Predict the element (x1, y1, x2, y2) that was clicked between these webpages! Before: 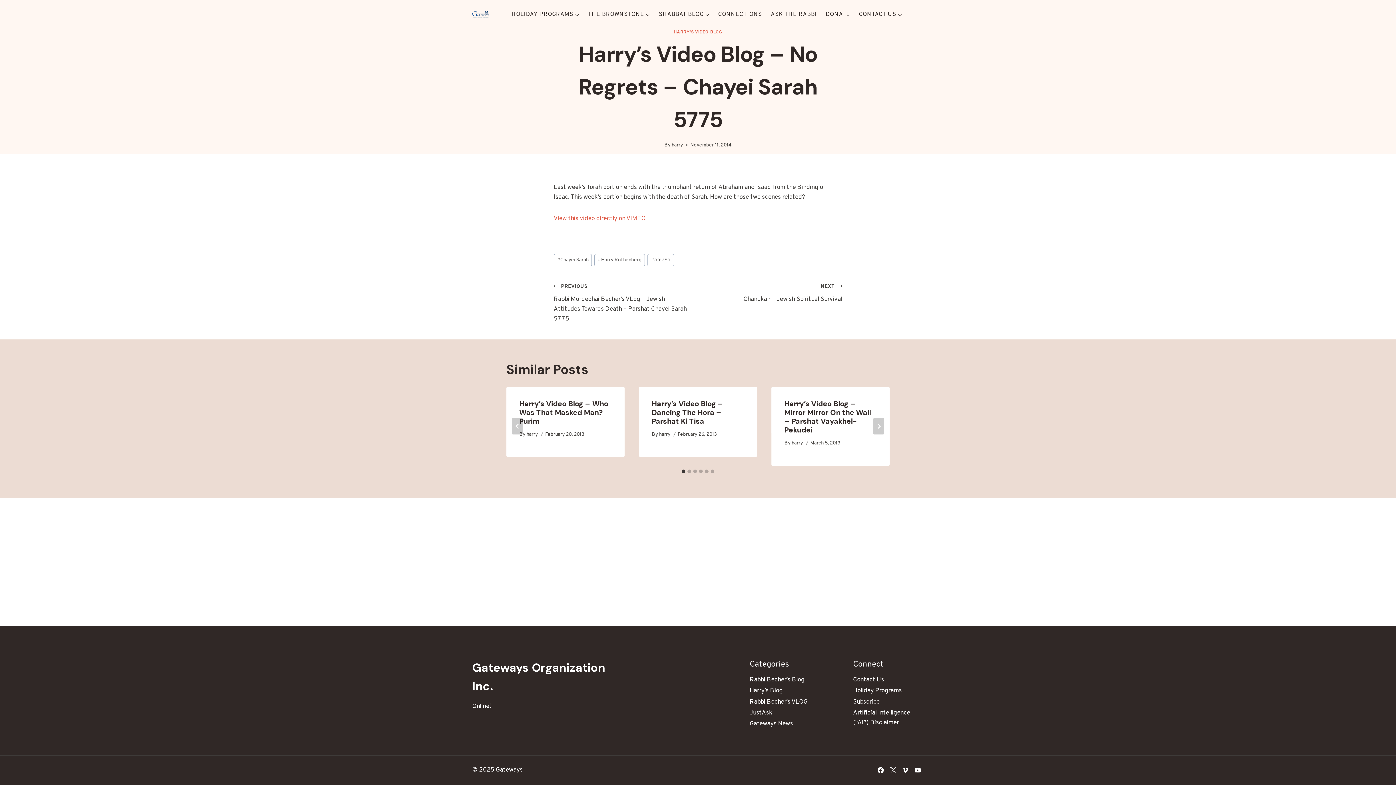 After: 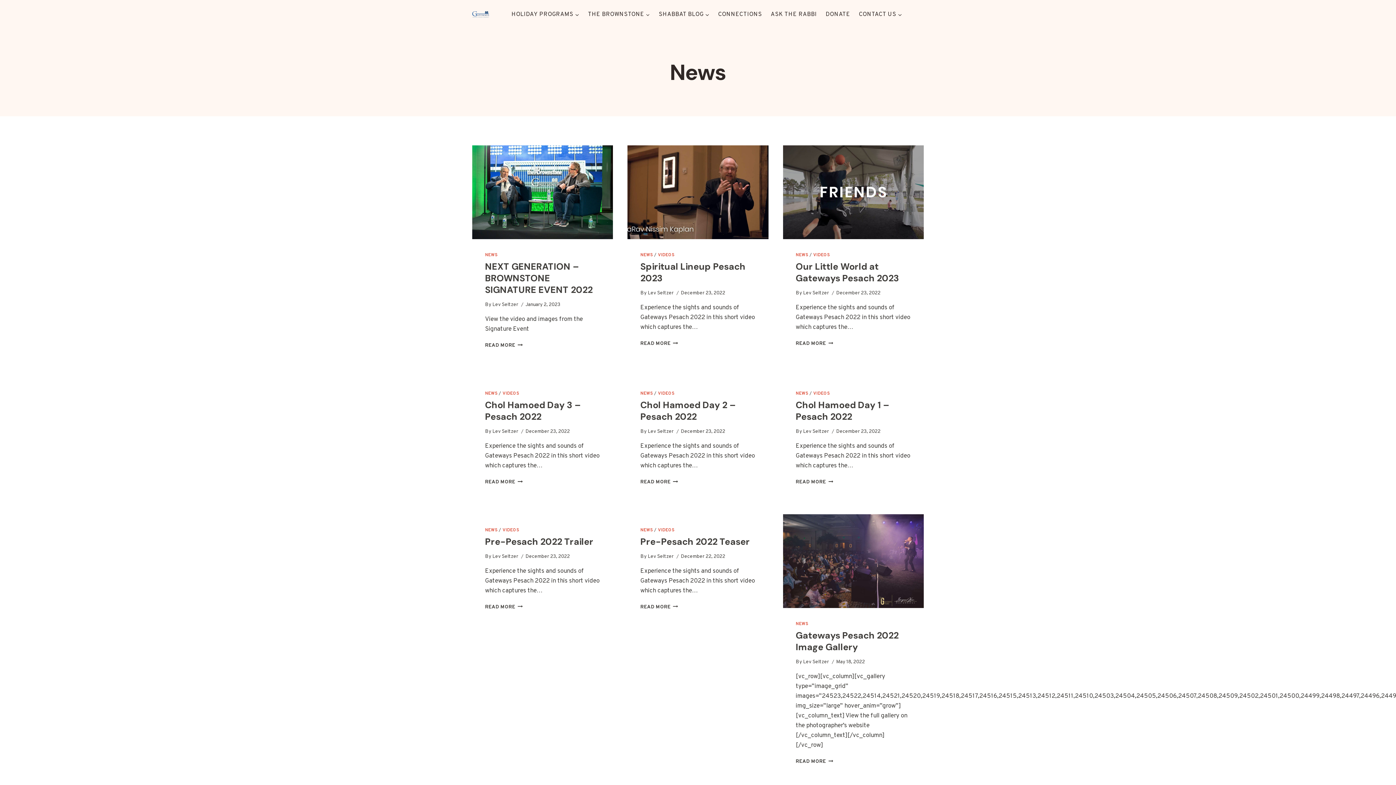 Action: bbox: (749, 719, 820, 730) label: Gateways News